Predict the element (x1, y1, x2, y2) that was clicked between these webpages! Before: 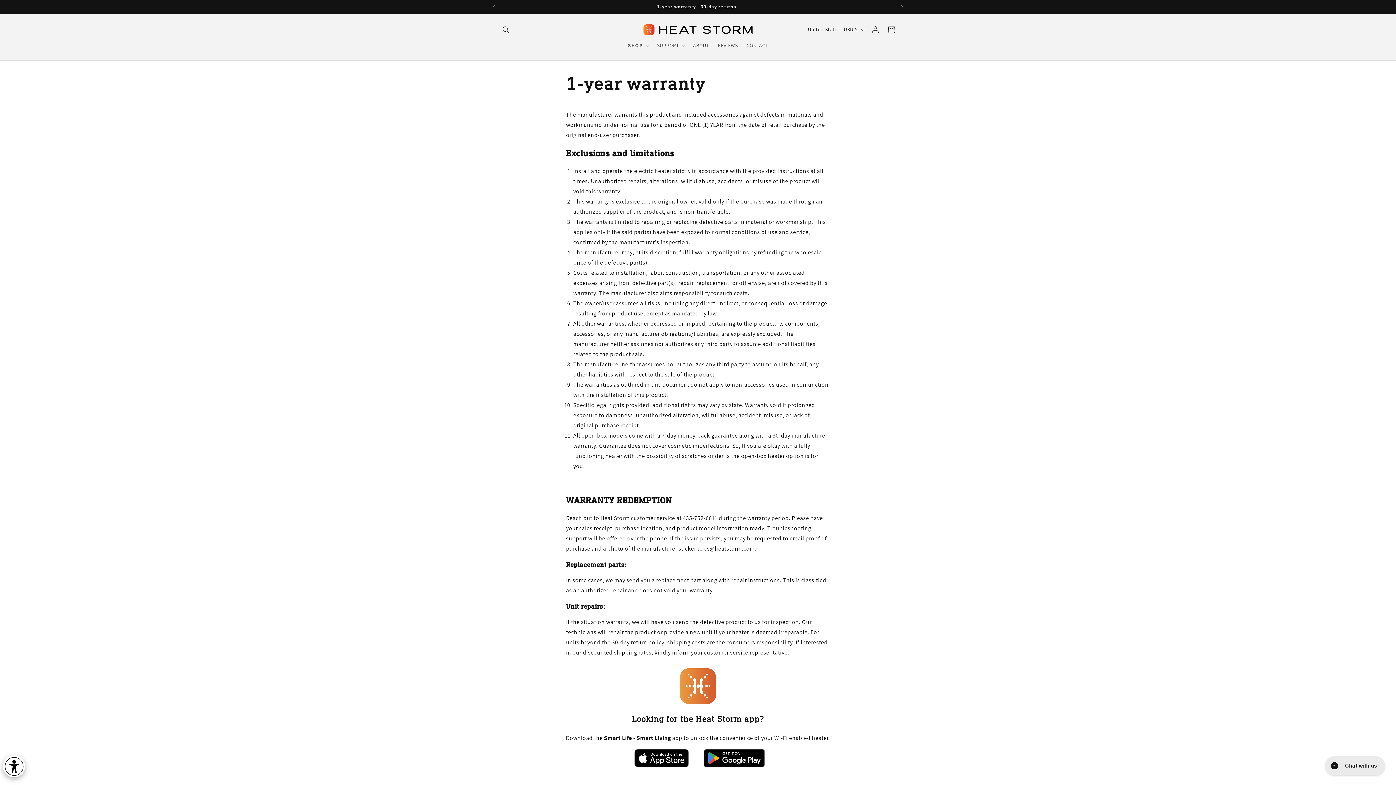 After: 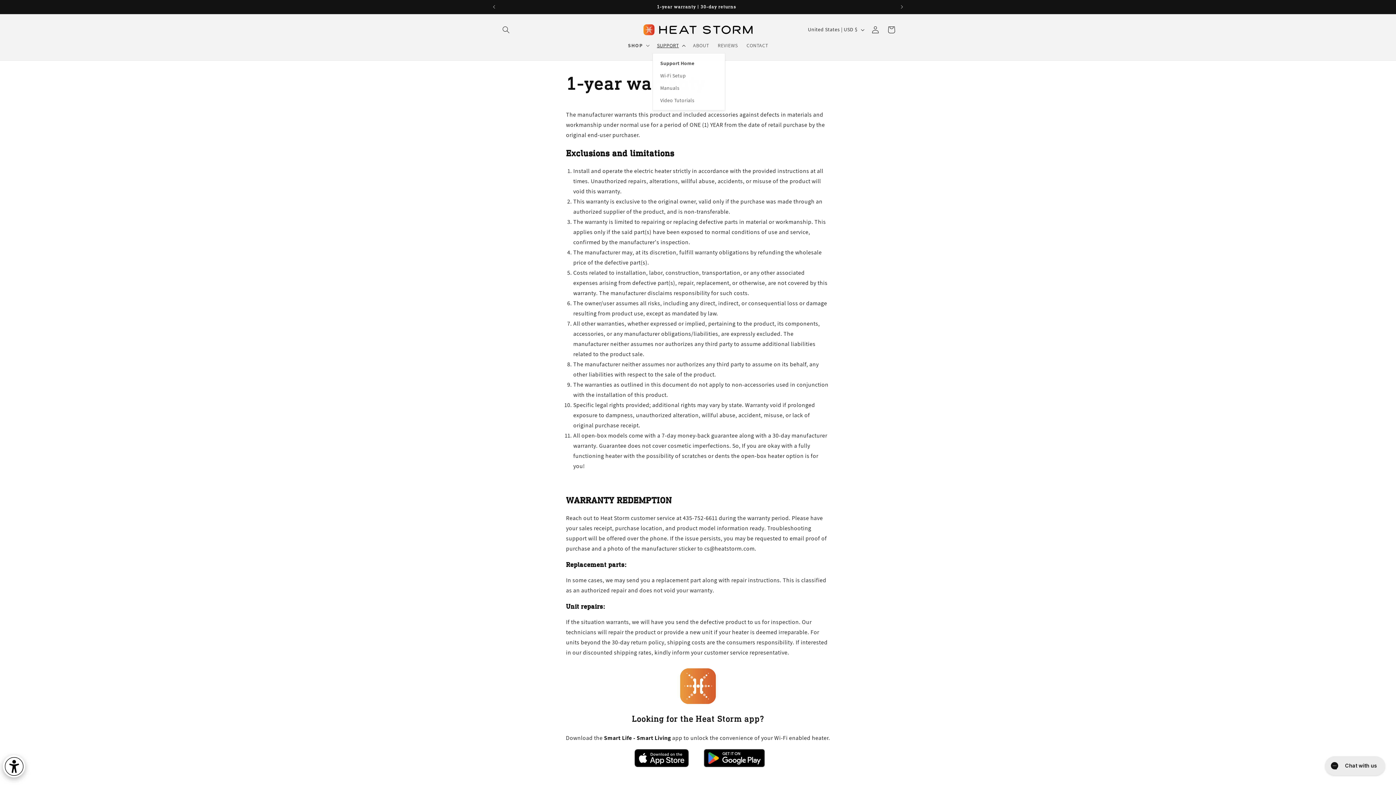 Action: bbox: (652, 37, 688, 53) label: SUPPORT